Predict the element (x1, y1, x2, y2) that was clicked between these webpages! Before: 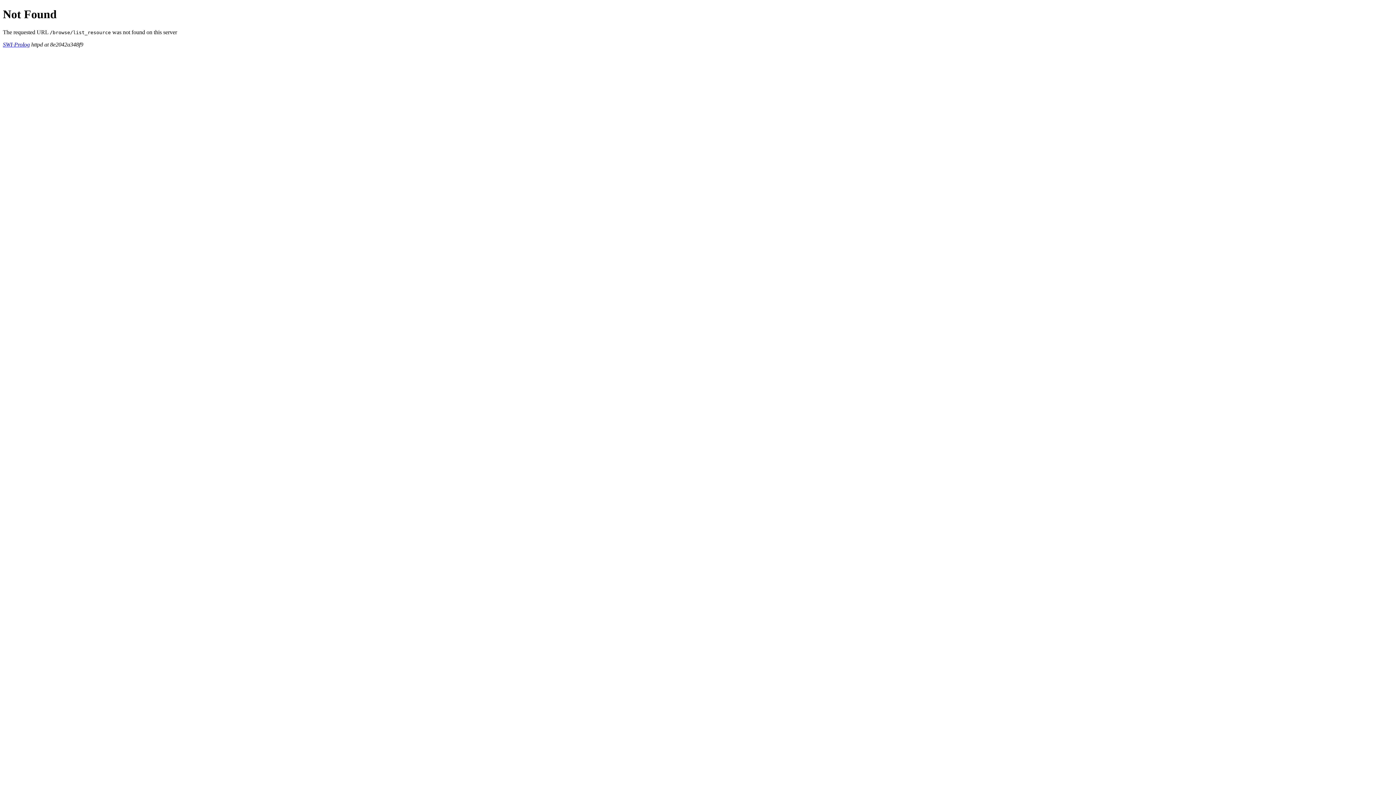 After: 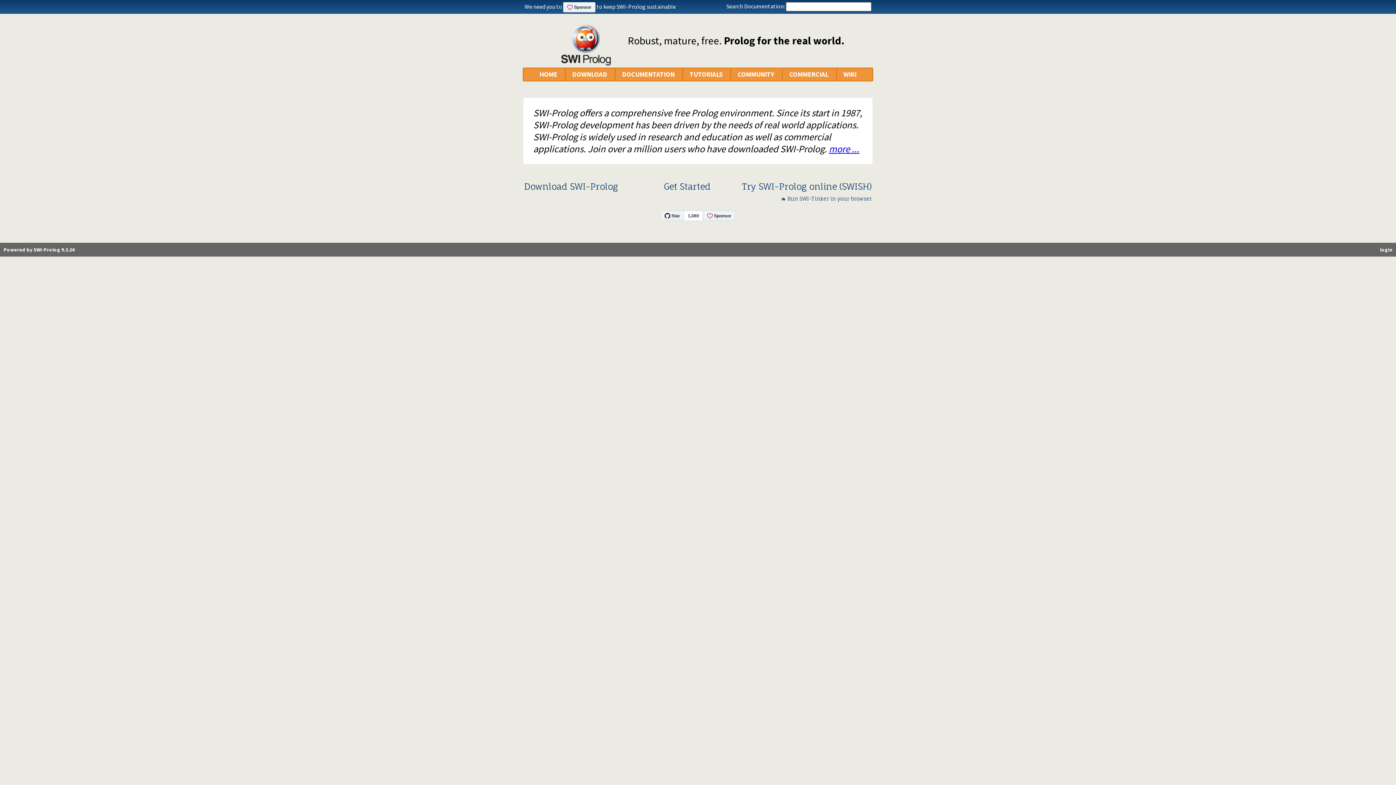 Action: label: SWI-Prolog bbox: (2, 41, 29, 47)